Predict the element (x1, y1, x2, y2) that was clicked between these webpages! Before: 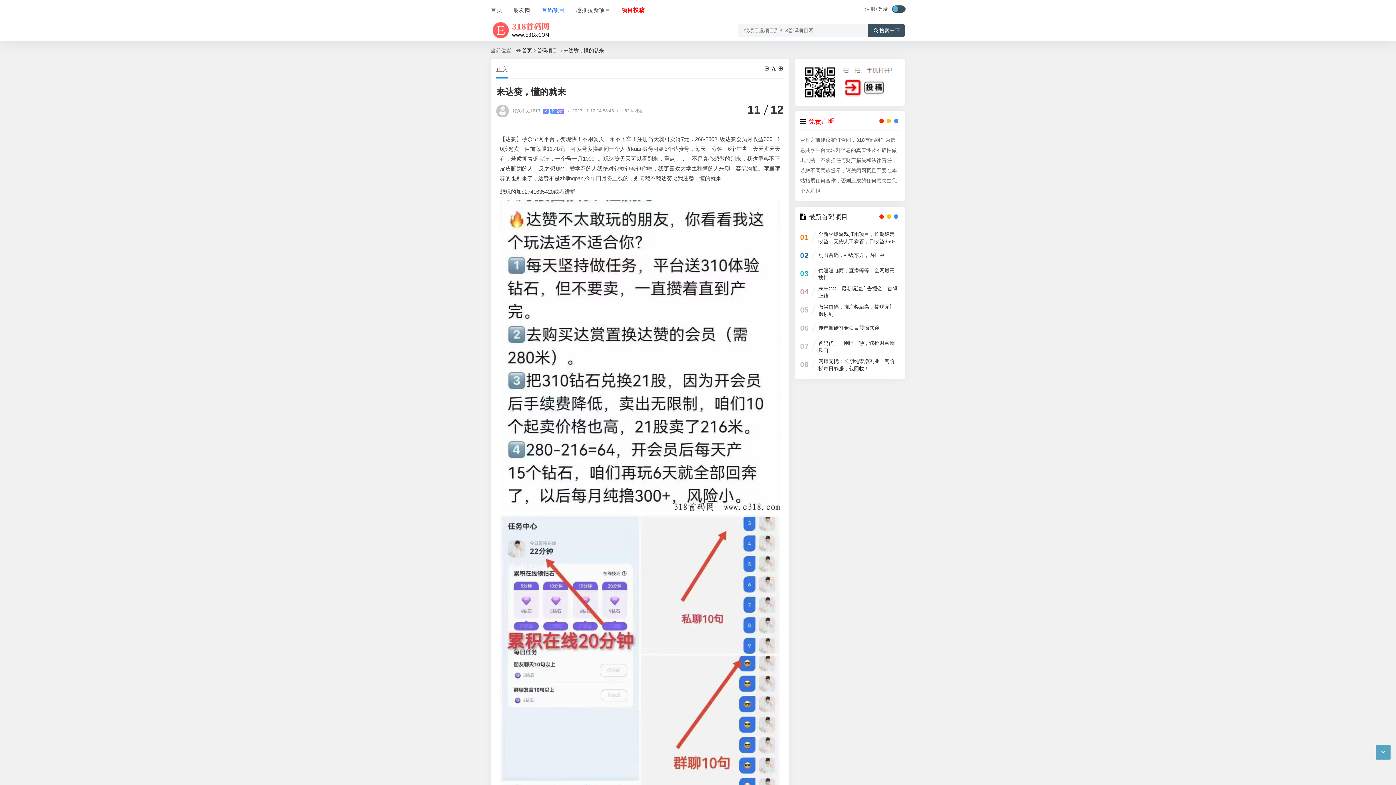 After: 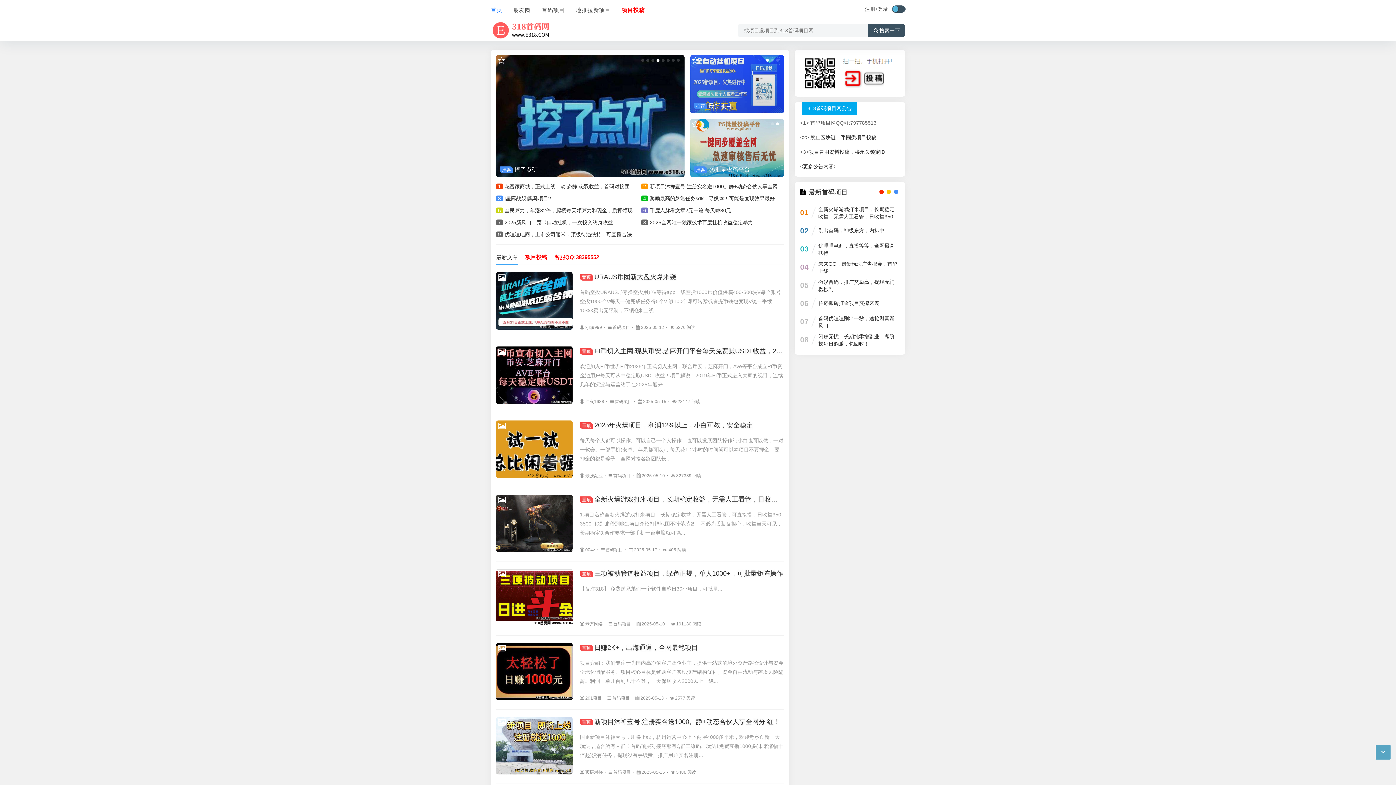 Action: bbox: (490, 27, 552, 32)